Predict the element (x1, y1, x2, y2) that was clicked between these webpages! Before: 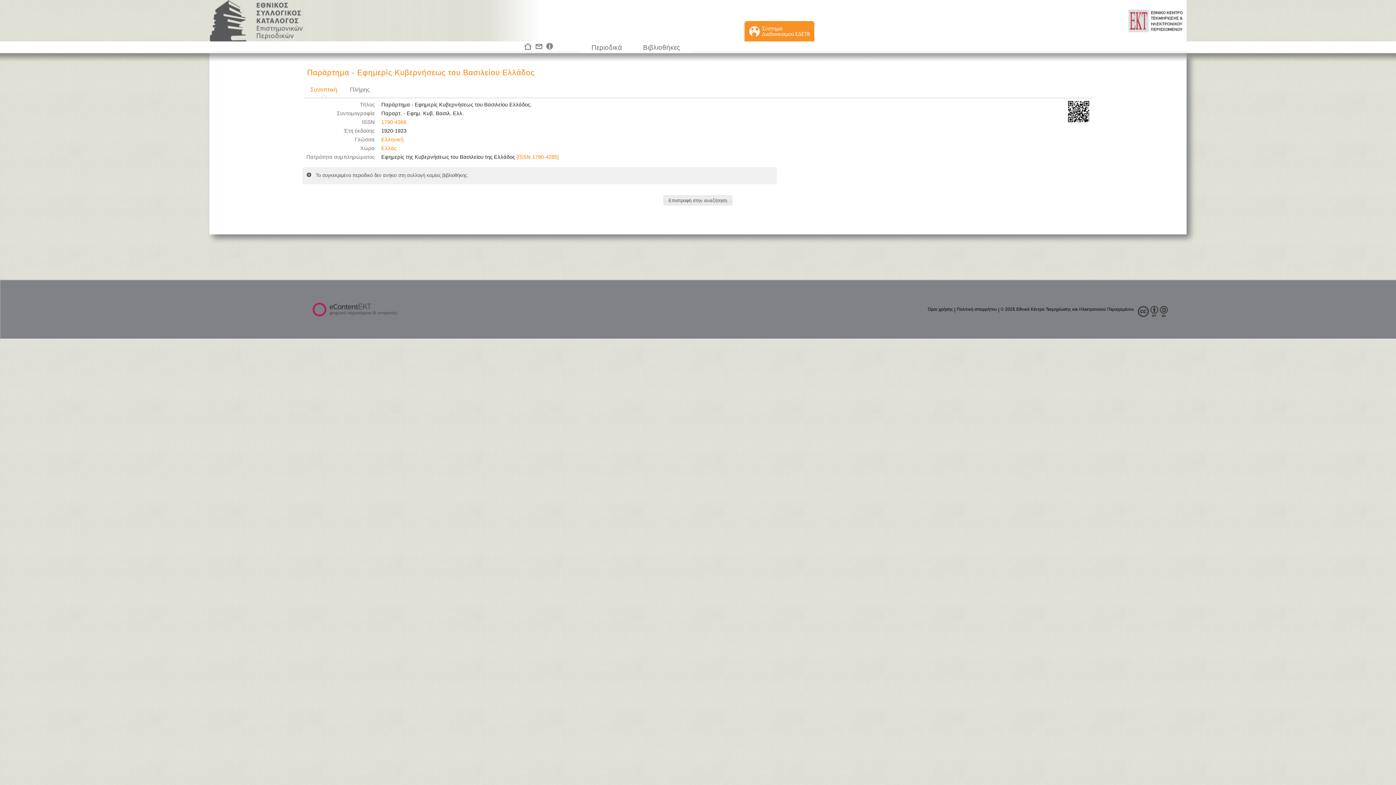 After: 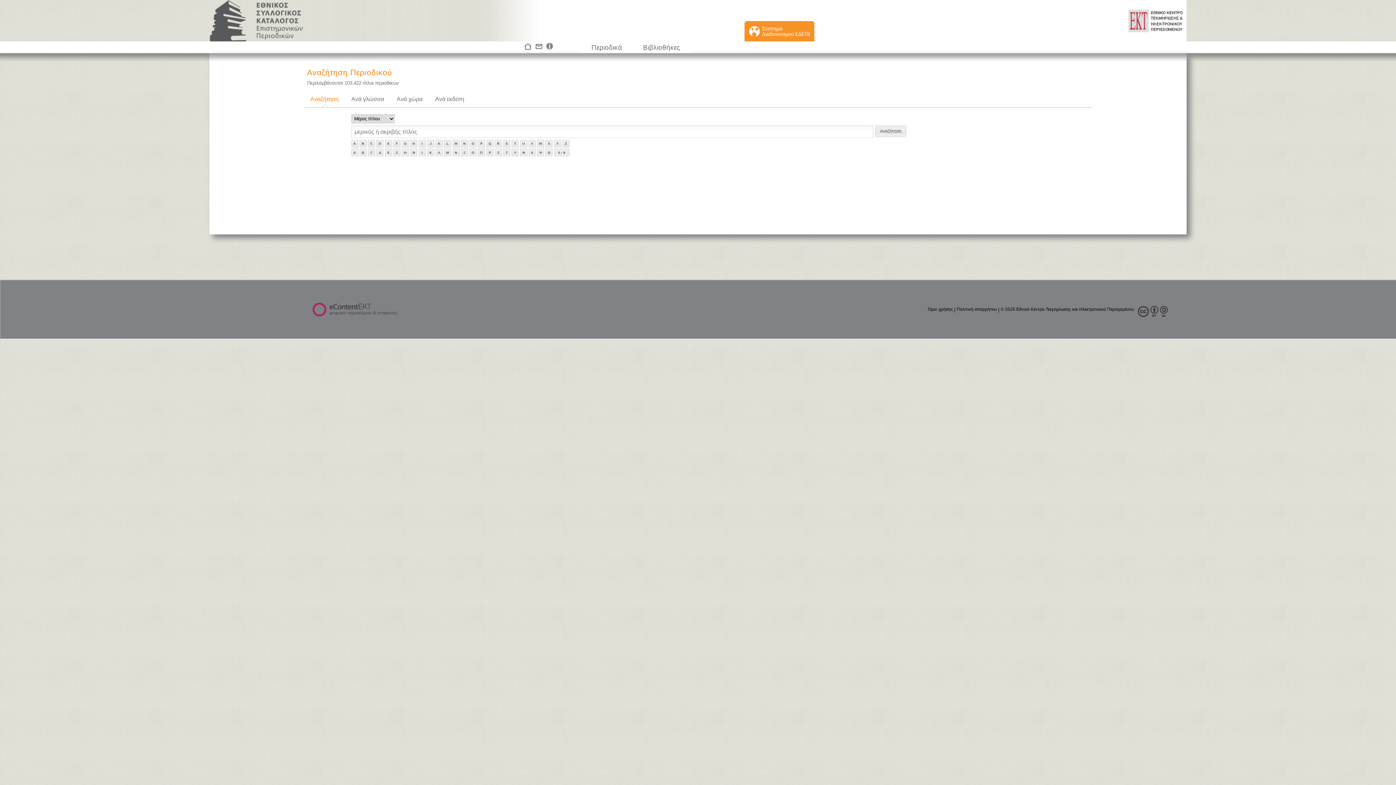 Action: bbox: (590, 42, 623, 52) label: Περιοδικά